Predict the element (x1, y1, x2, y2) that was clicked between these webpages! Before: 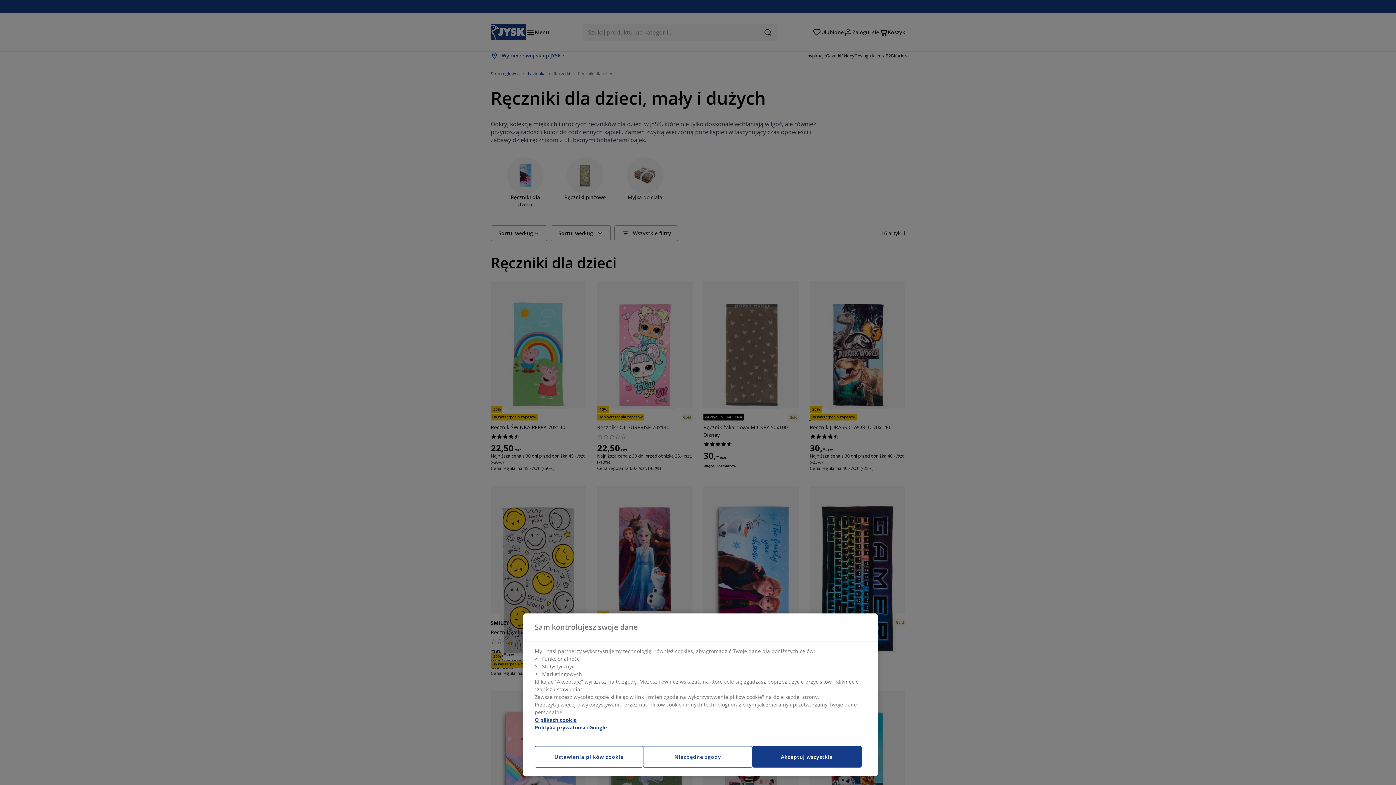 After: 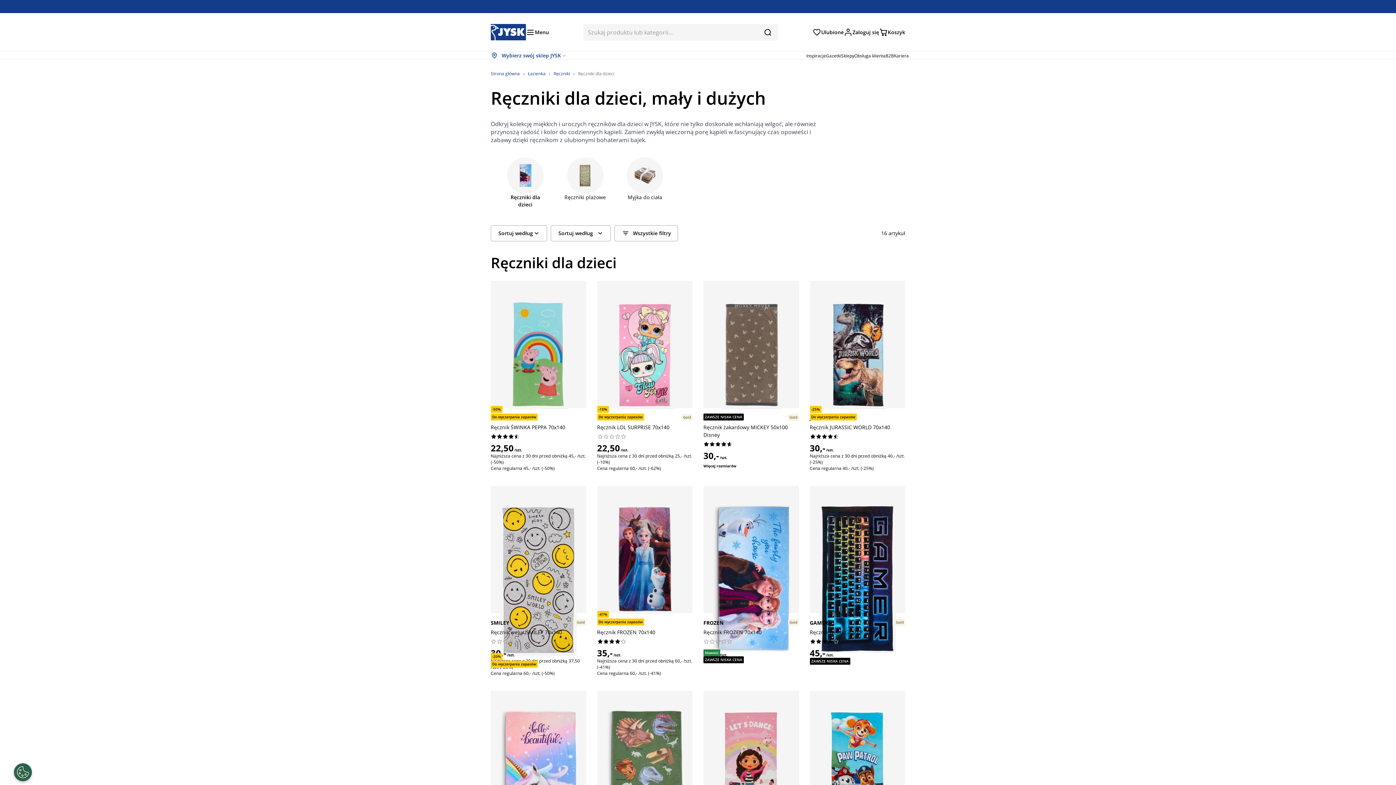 Action: label: Niezbędne zgody bbox: (643, 746, 752, 768)